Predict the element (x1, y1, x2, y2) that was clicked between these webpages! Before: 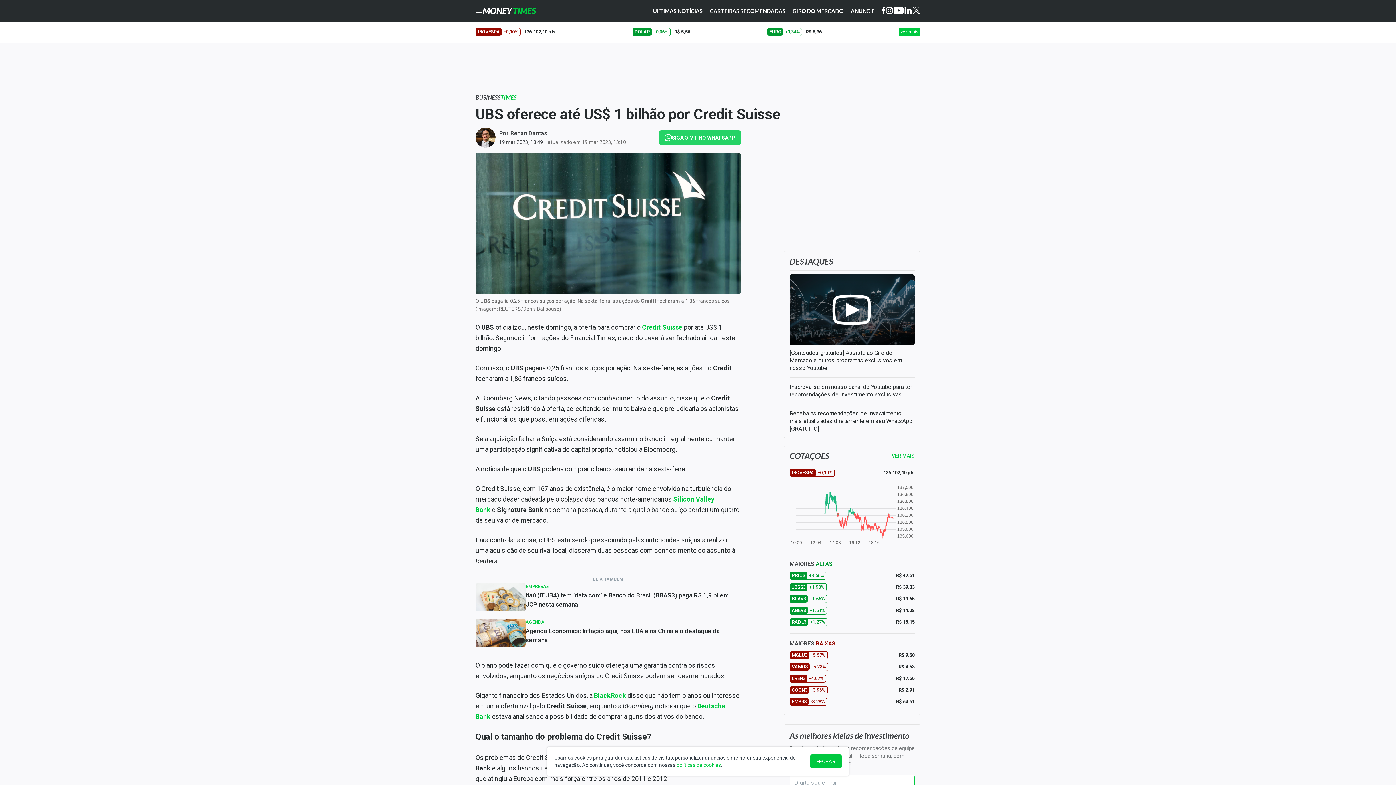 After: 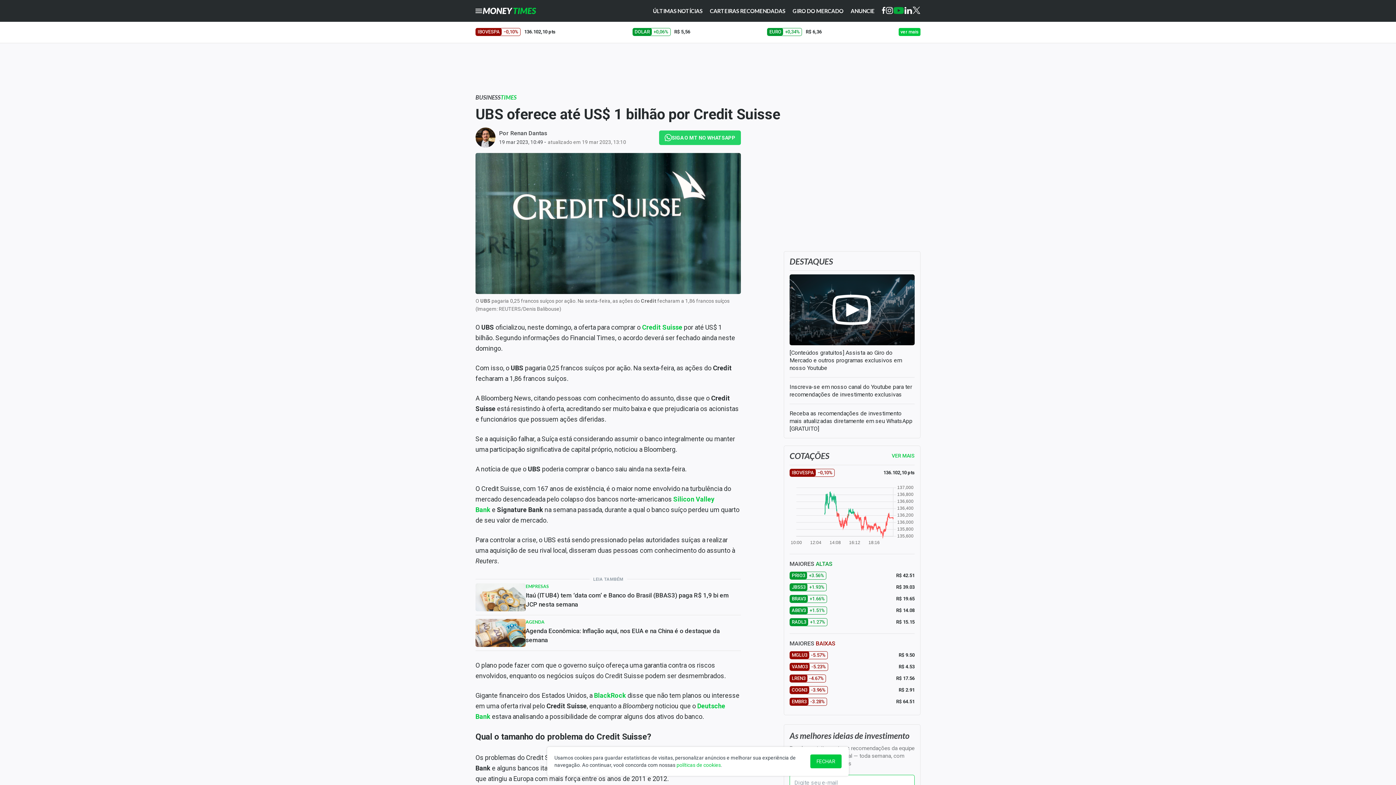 Action: bbox: (893, 6, 904, 15) label: YouTube